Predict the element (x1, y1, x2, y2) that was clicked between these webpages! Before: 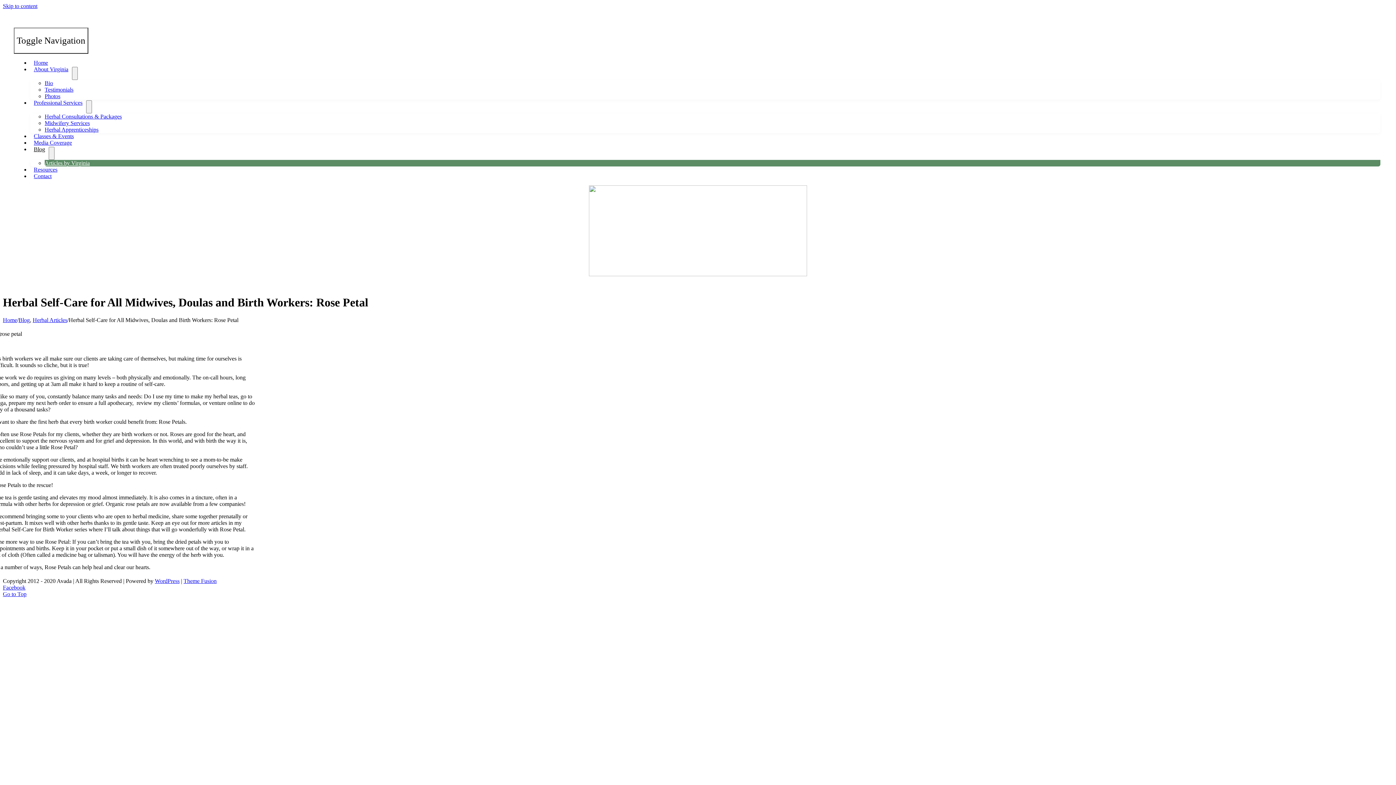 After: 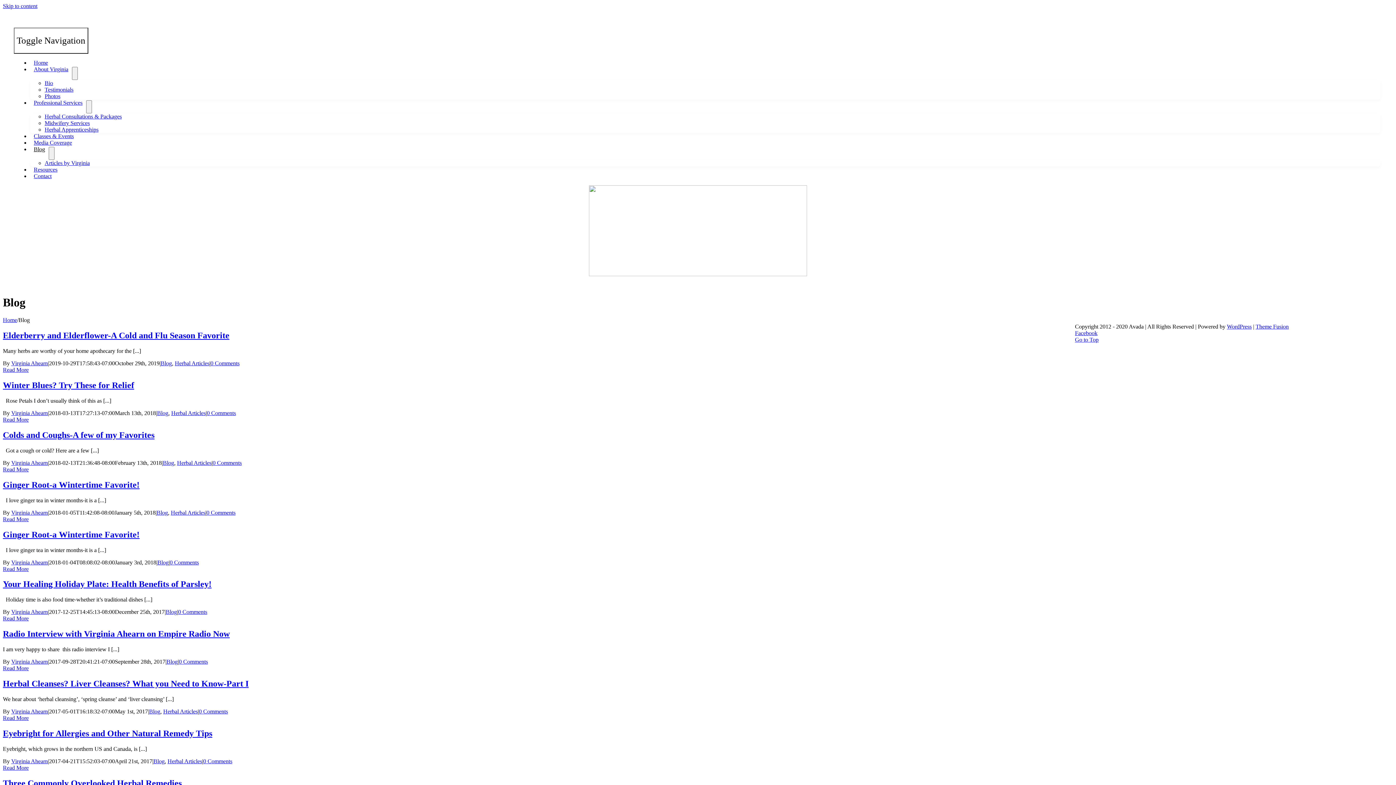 Action: bbox: (18, 317, 29, 323) label: Blog